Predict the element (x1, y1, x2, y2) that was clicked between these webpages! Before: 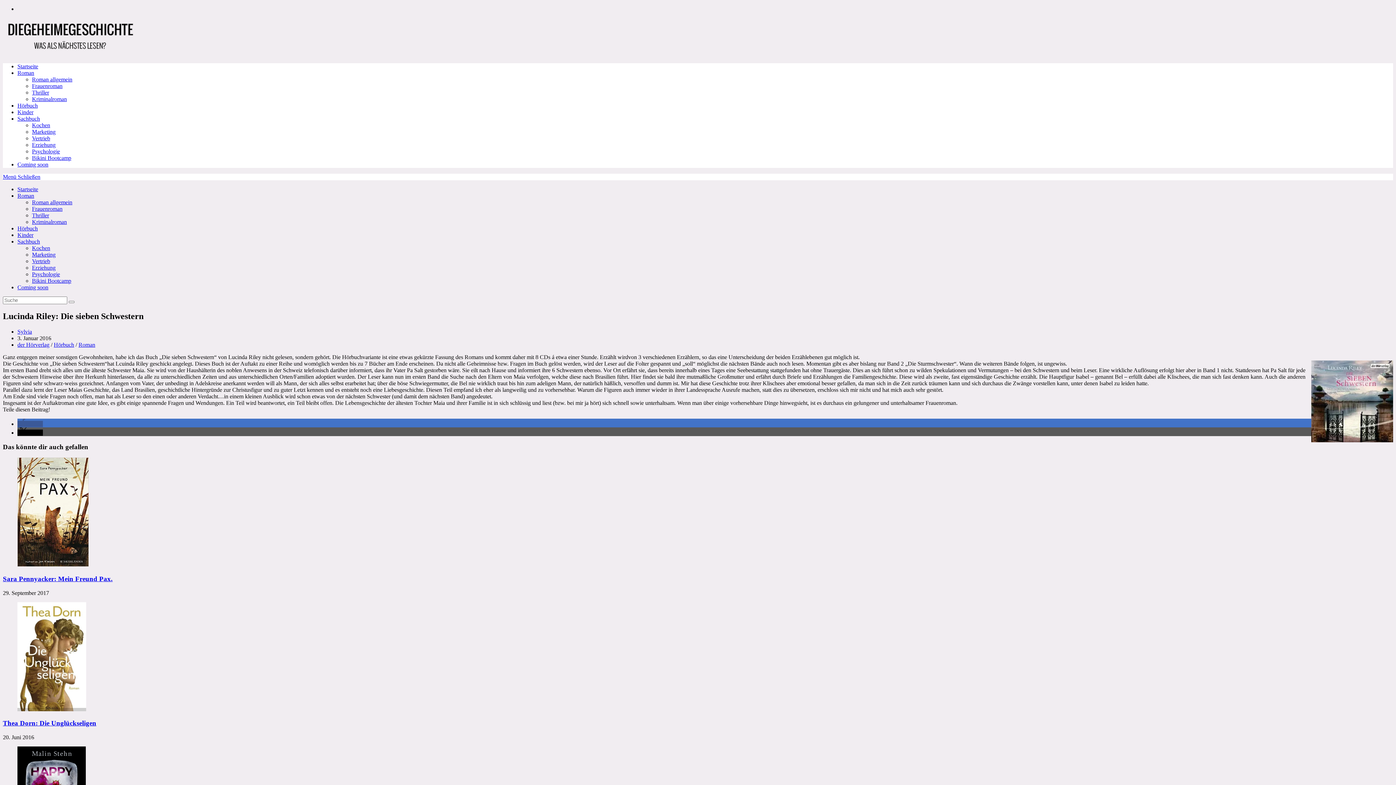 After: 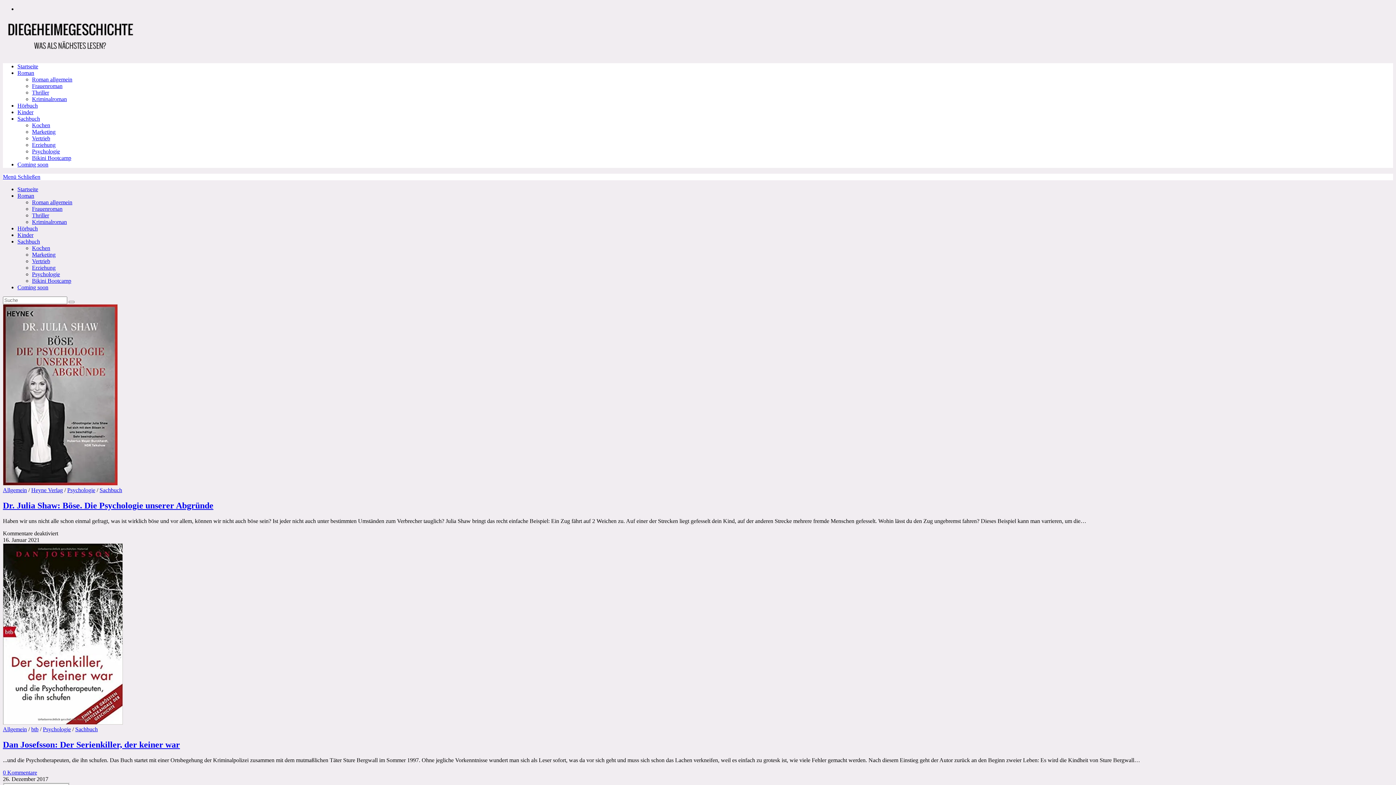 Action: bbox: (32, 148, 60, 154) label: Psychologie